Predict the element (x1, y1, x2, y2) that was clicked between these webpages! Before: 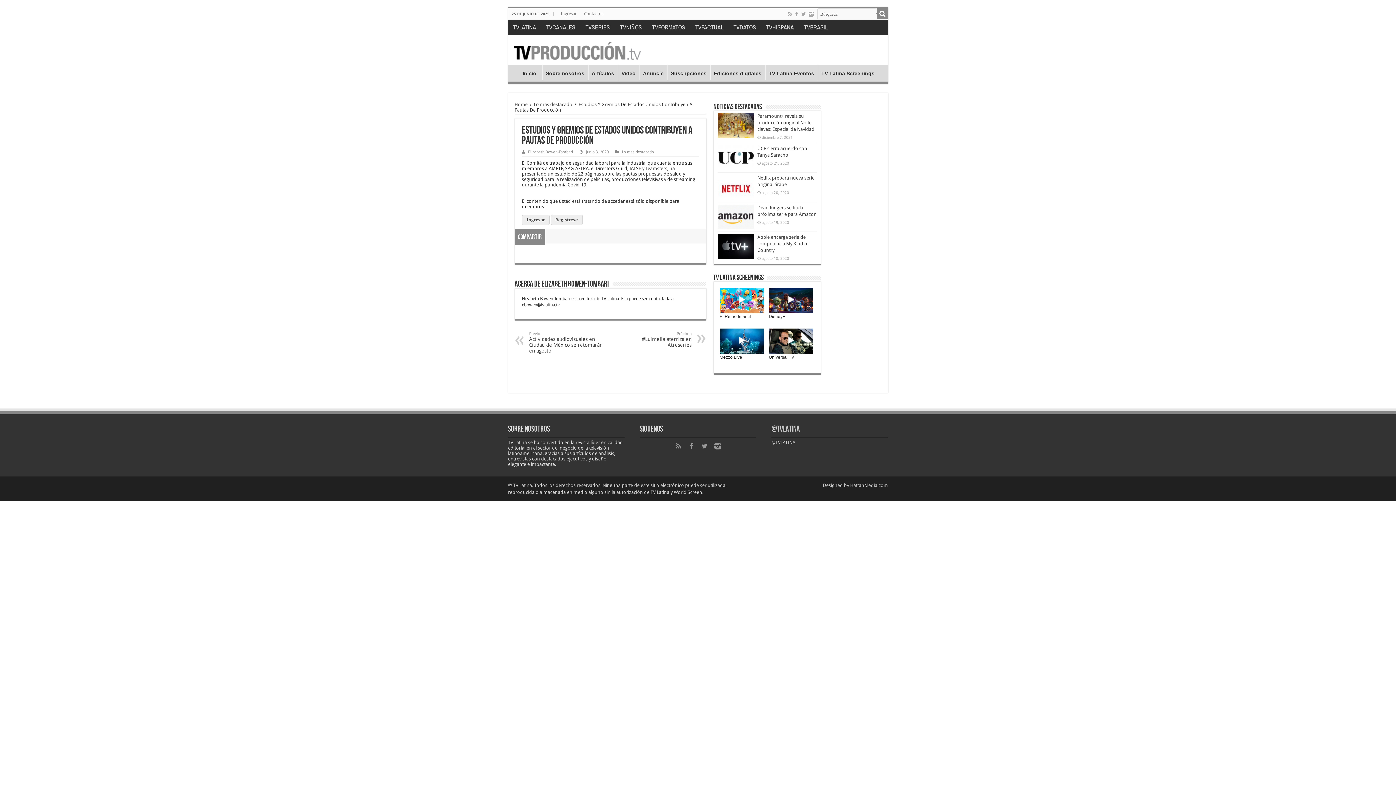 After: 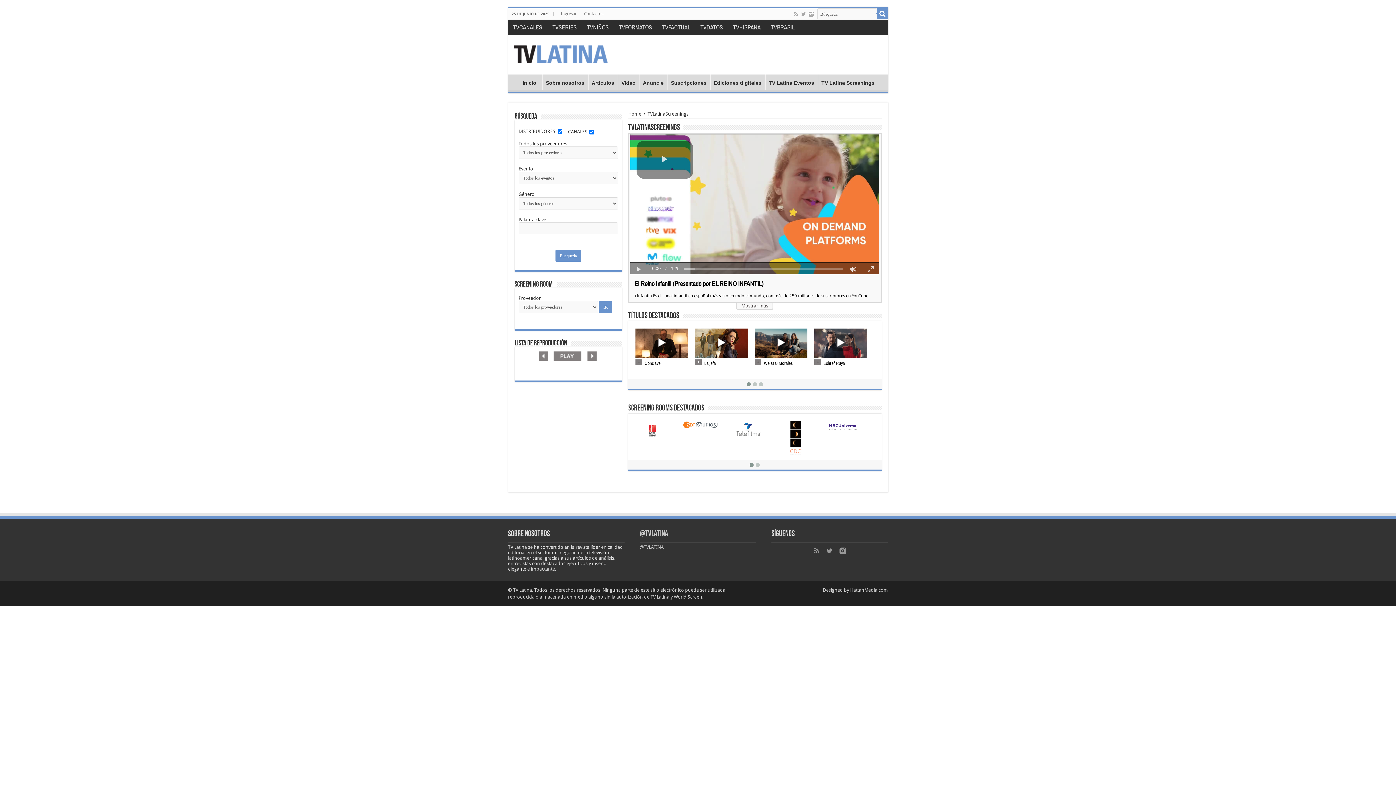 Action: bbox: (719, 287, 764, 313)